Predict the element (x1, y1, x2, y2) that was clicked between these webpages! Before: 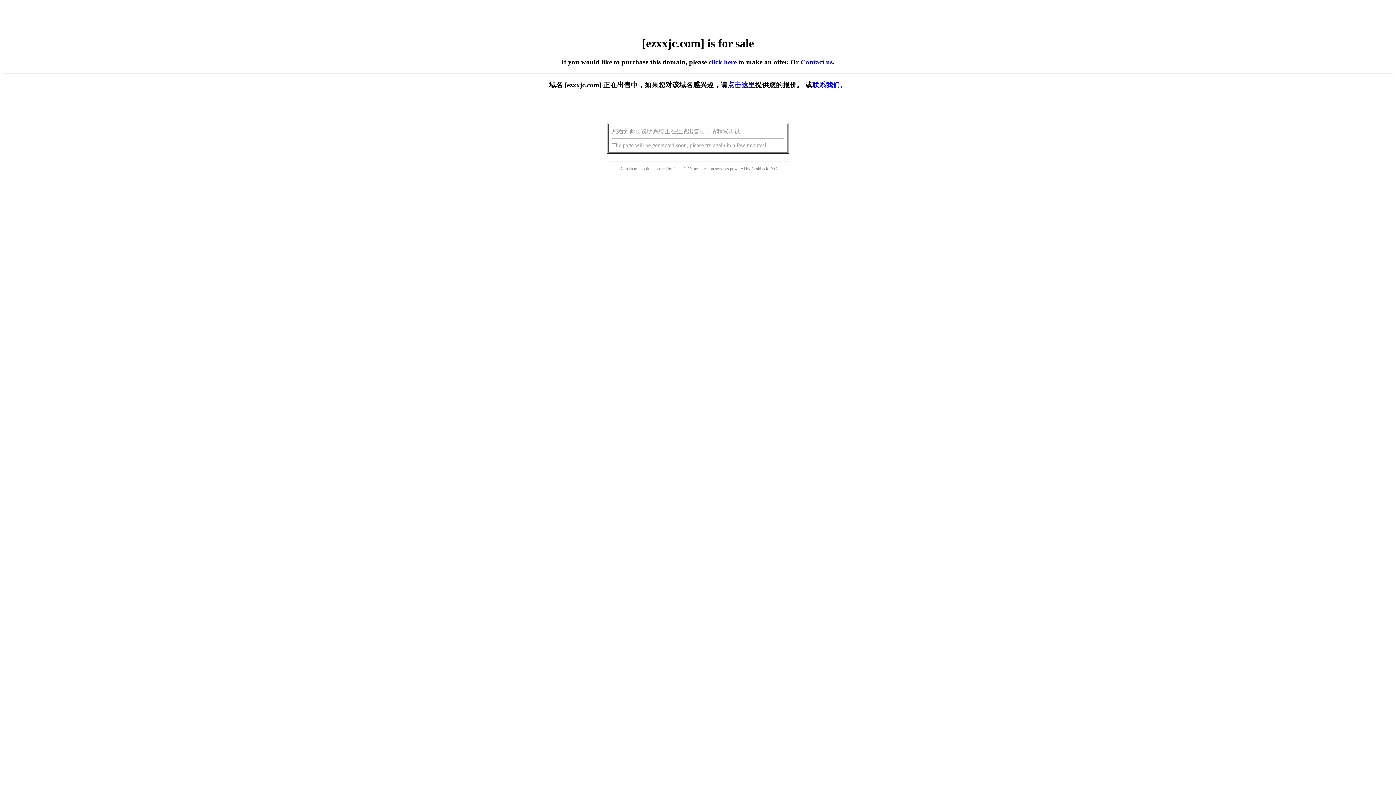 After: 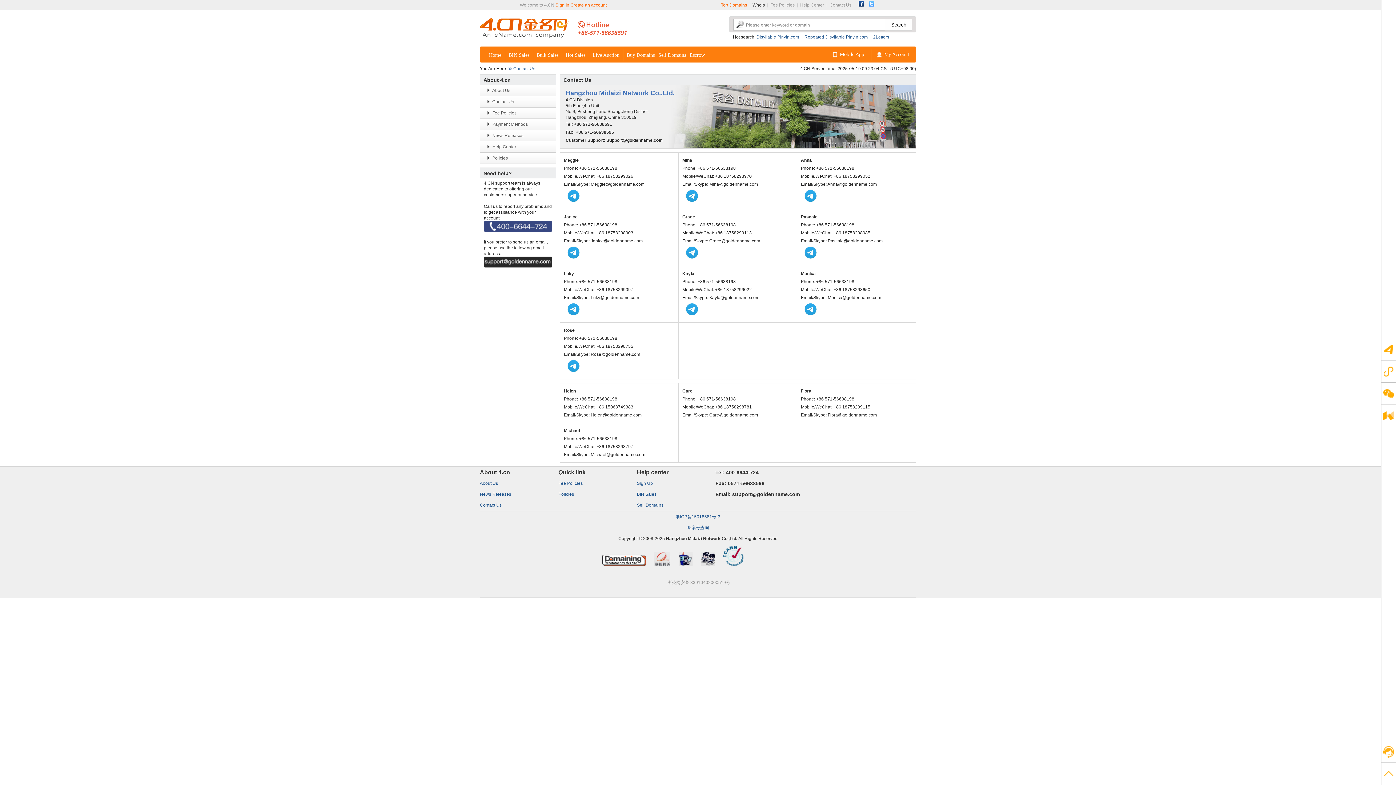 Action: bbox: (800, 58, 832, 65) label: Contact us